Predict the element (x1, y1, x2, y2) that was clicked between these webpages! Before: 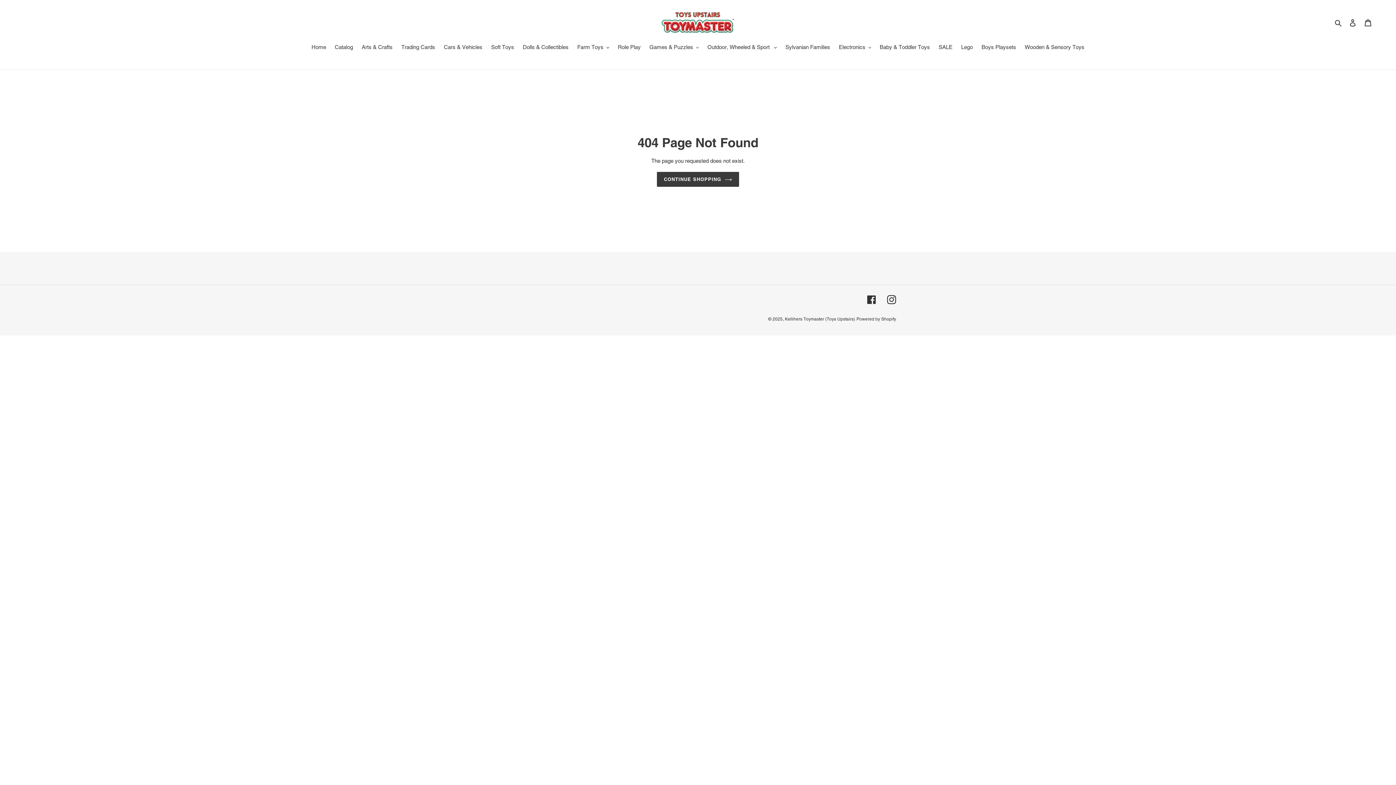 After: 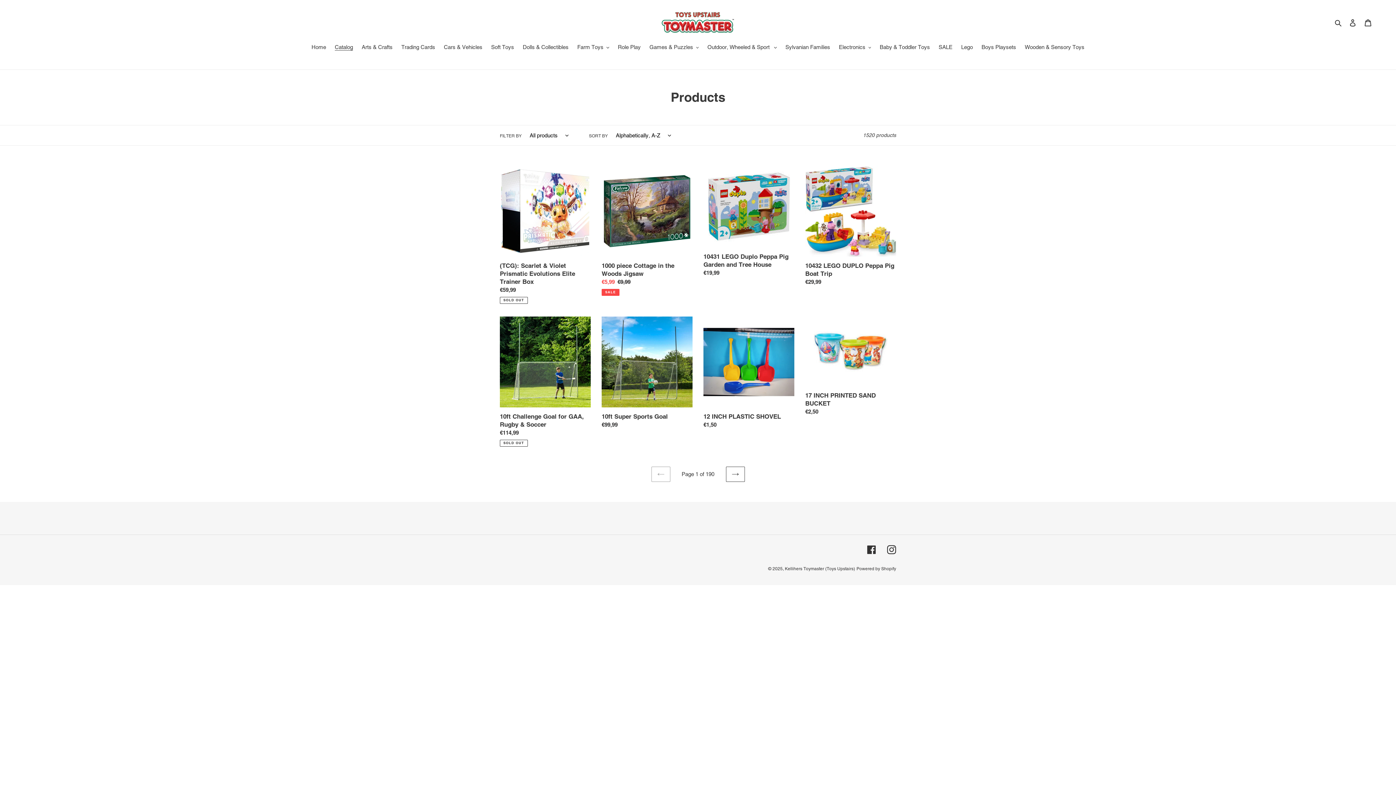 Action: label: Catalog bbox: (331, 43, 356, 52)